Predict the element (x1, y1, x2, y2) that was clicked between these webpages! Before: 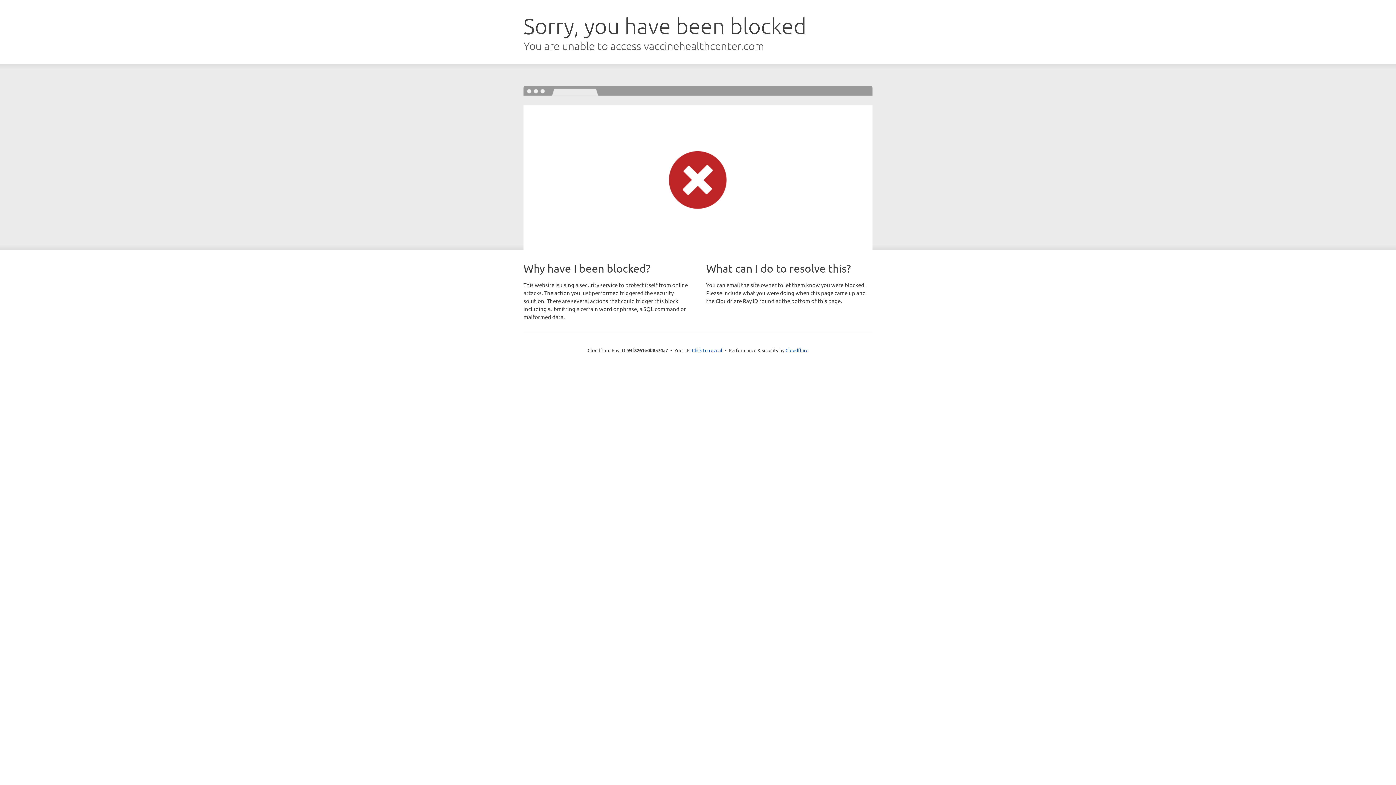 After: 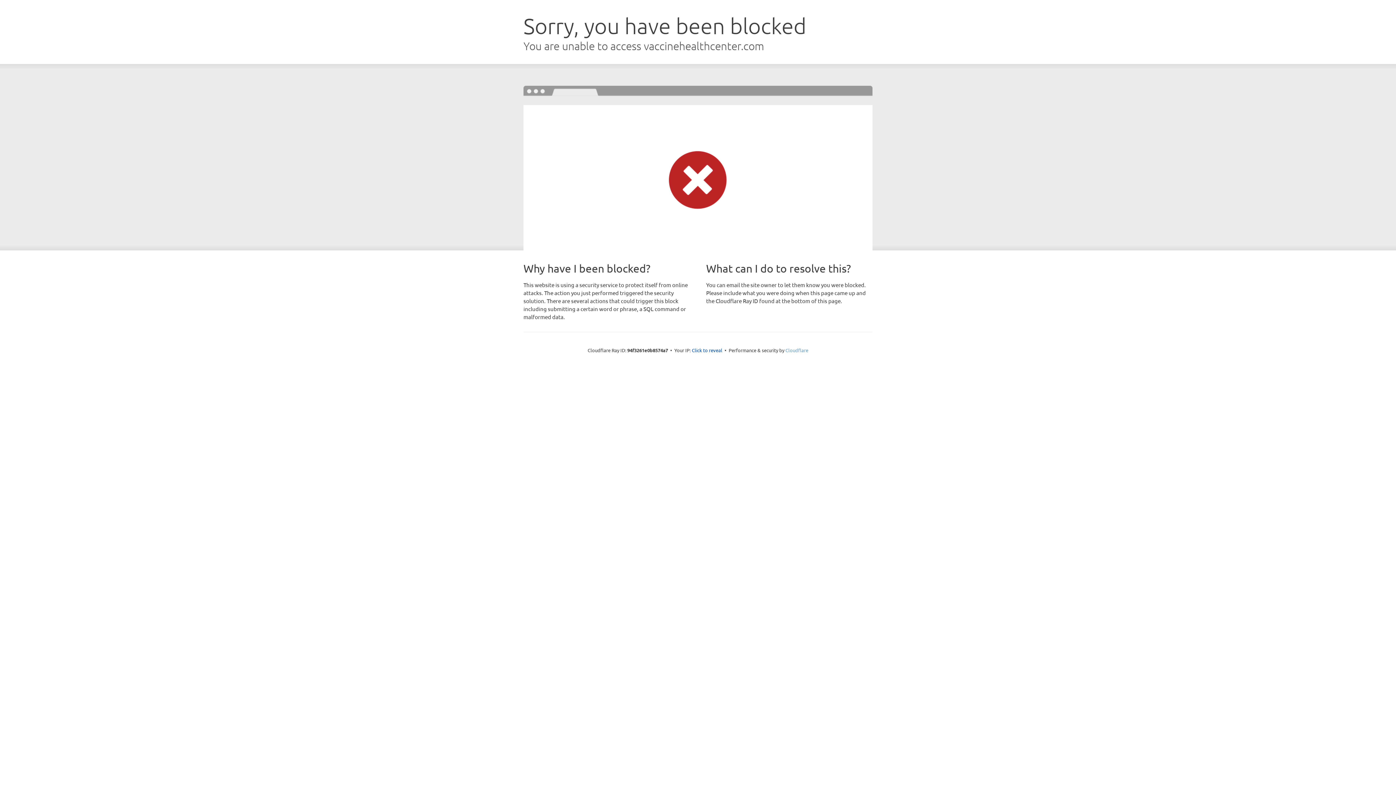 Action: bbox: (785, 347, 808, 353) label: Cloudflare